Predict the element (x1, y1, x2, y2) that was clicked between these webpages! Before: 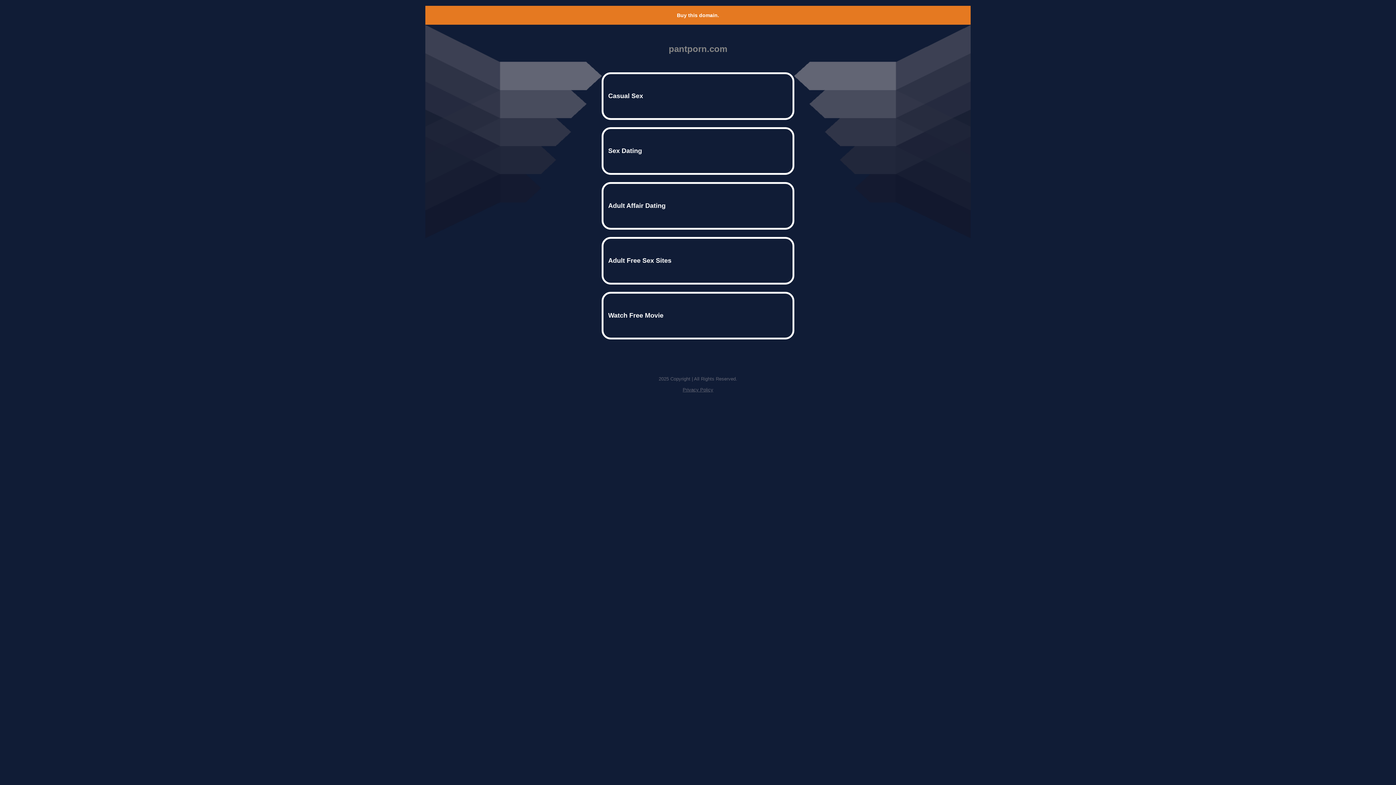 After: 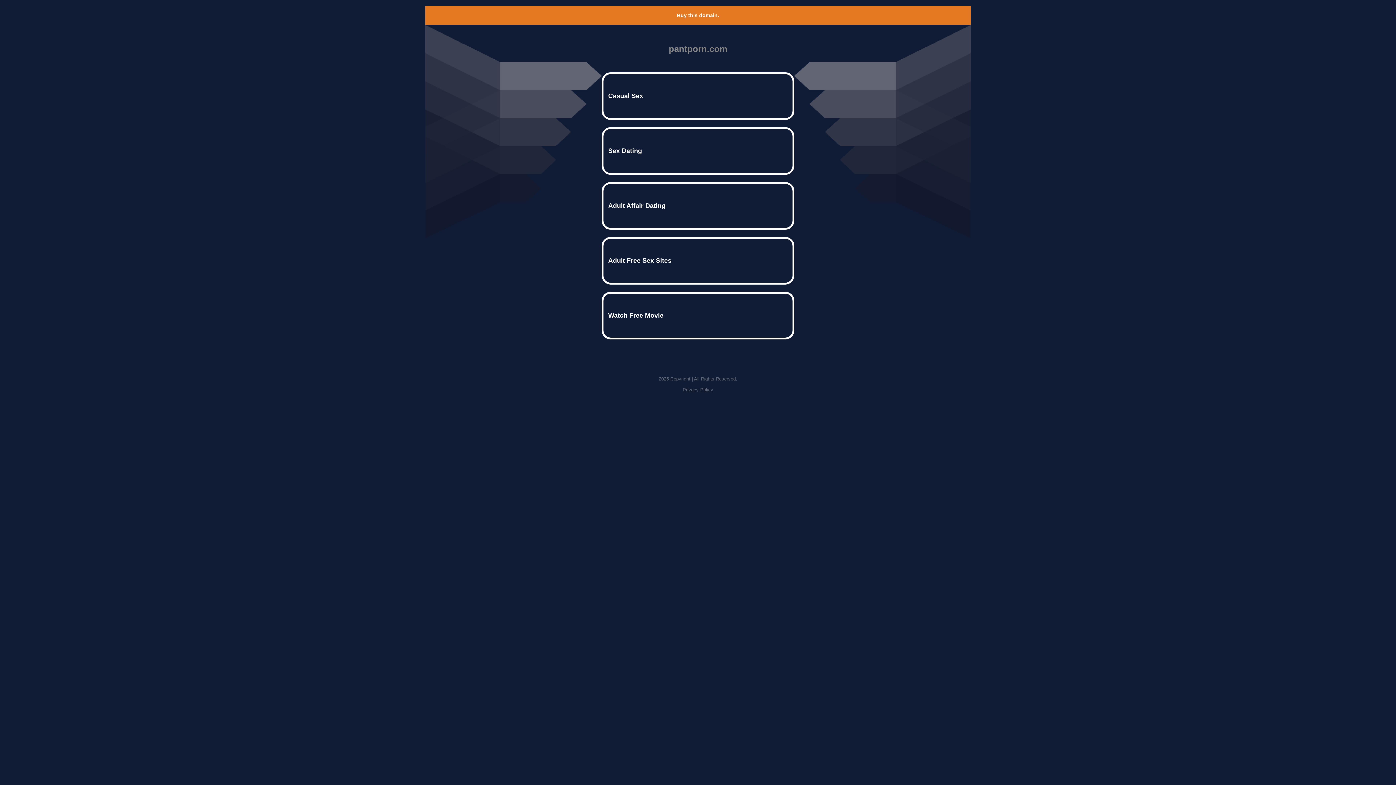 Action: label: Privacy Policy bbox: (682, 387, 713, 392)